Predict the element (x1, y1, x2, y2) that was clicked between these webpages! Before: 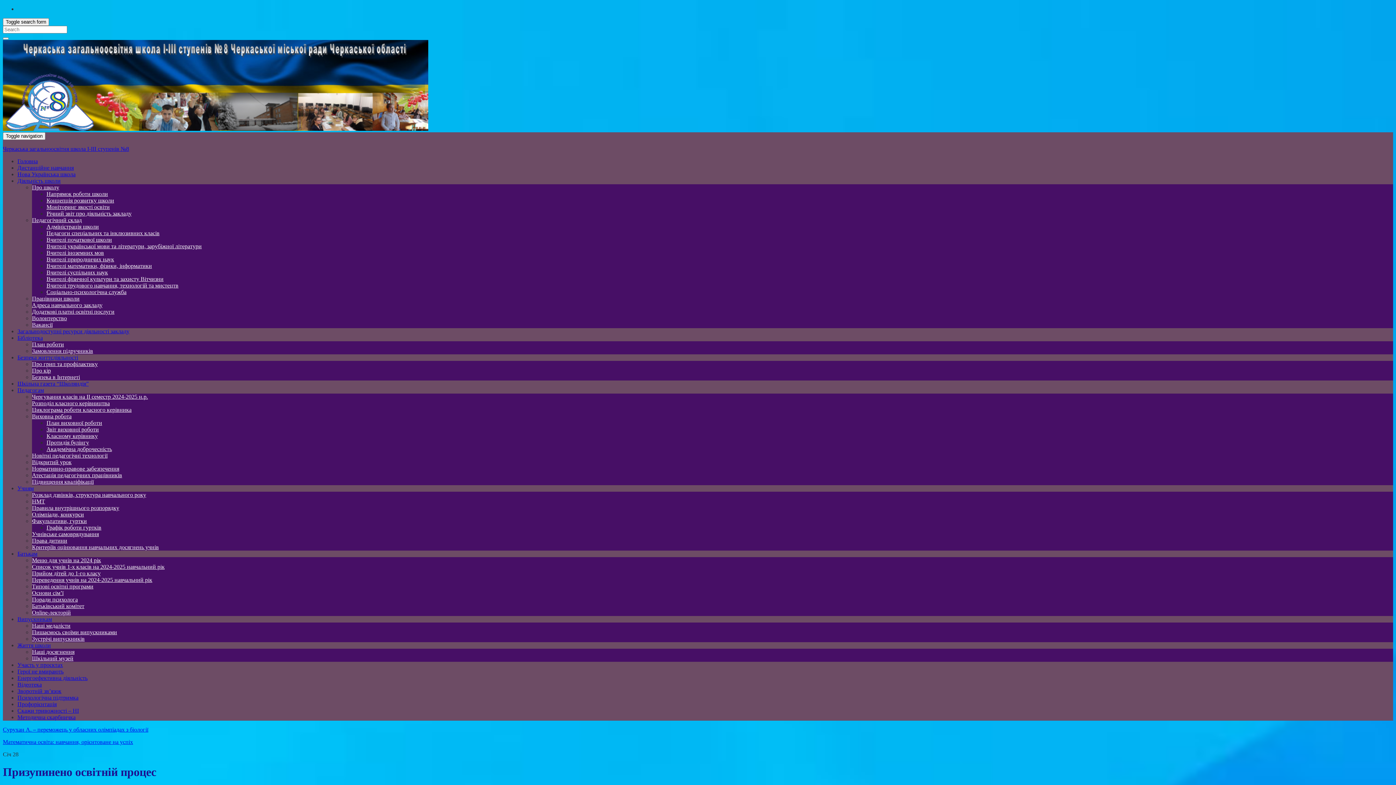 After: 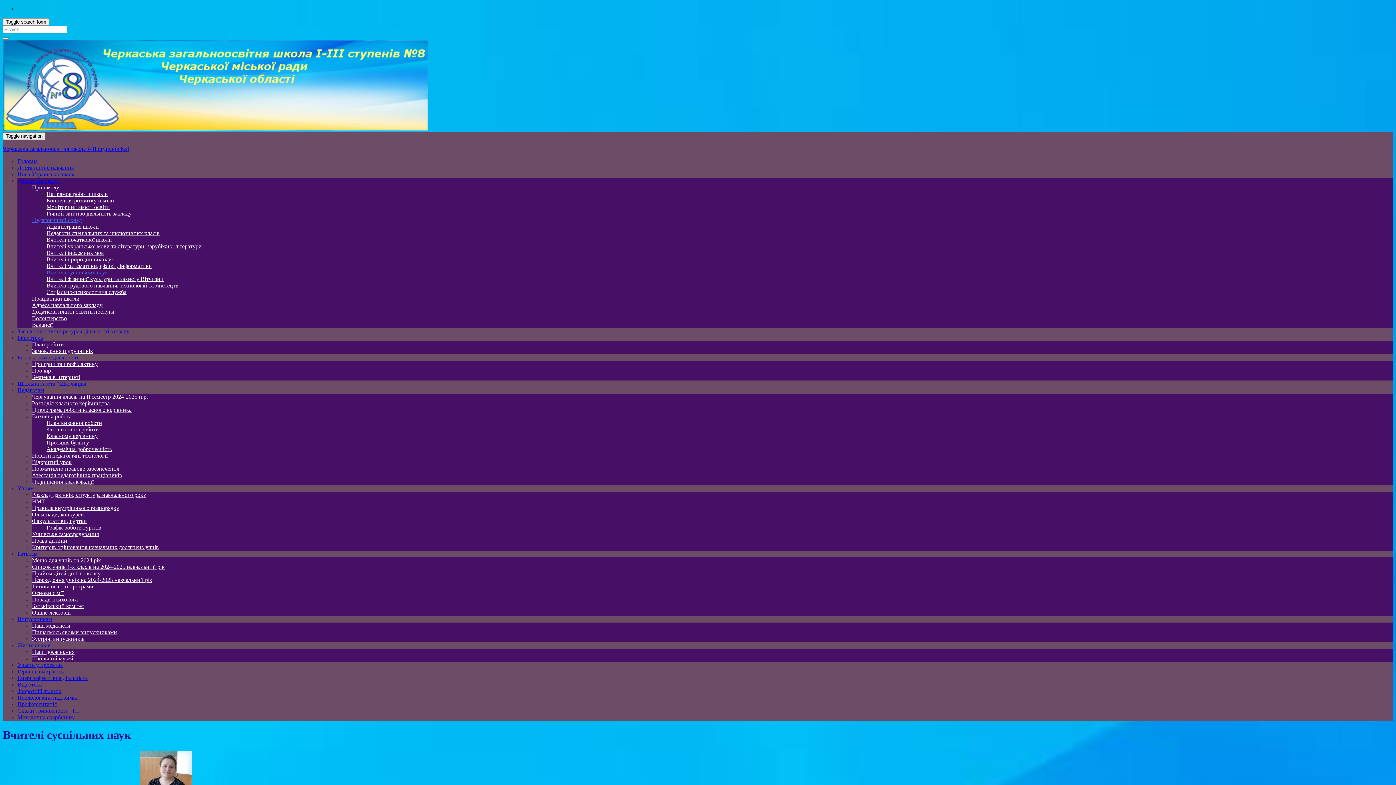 Action: label: Вчителі суспільних наук bbox: (46, 269, 108, 275)